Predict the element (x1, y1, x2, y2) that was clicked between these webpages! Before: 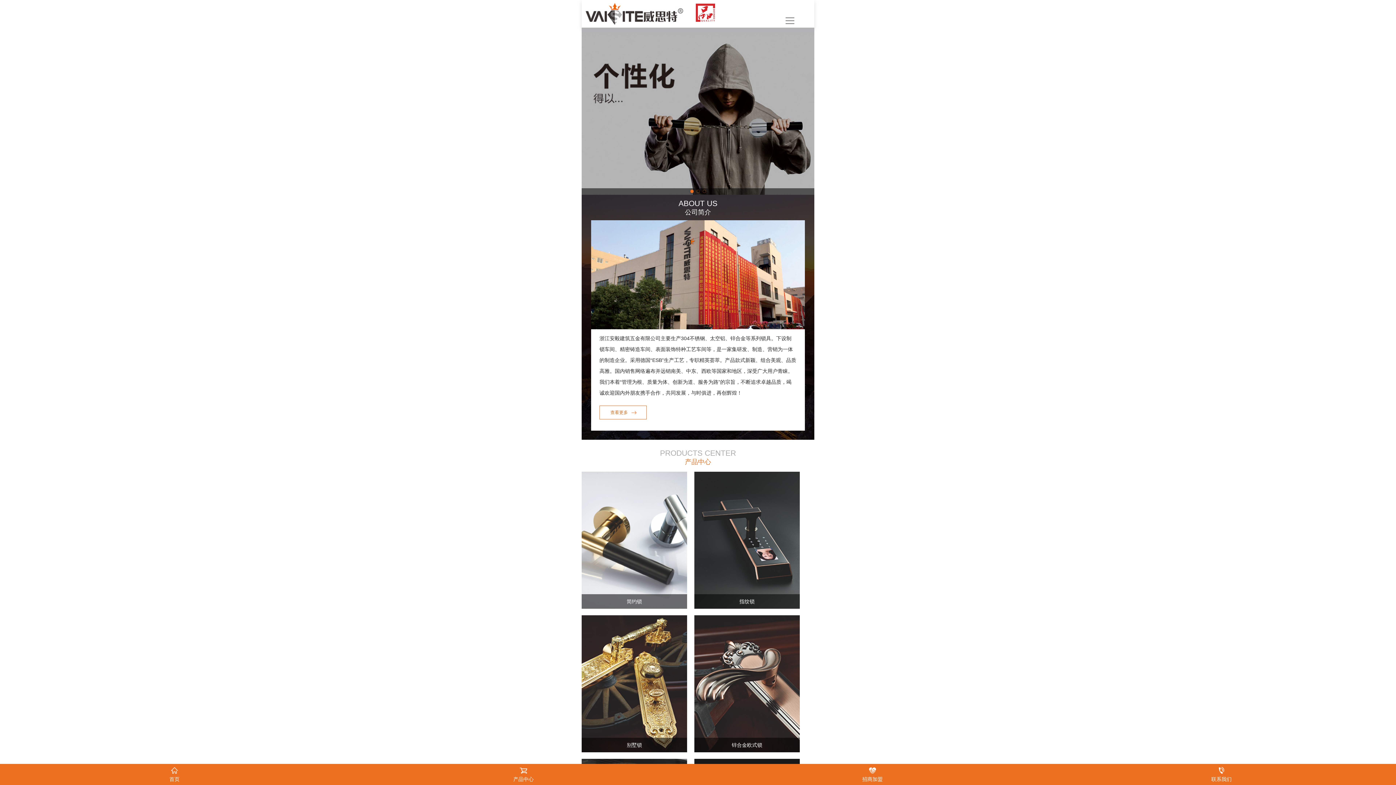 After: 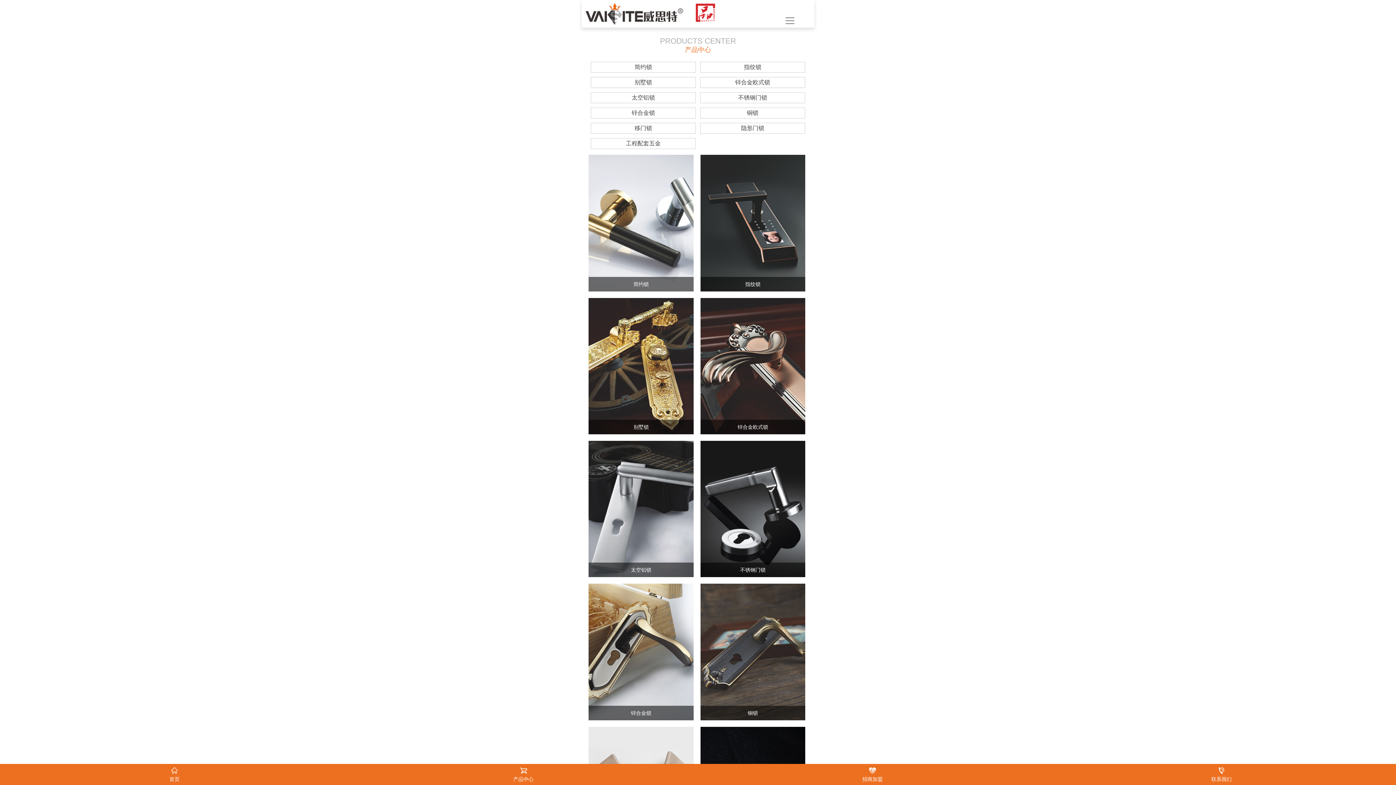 Action: label: 
产品中心 bbox: (349, 764, 698, 787)